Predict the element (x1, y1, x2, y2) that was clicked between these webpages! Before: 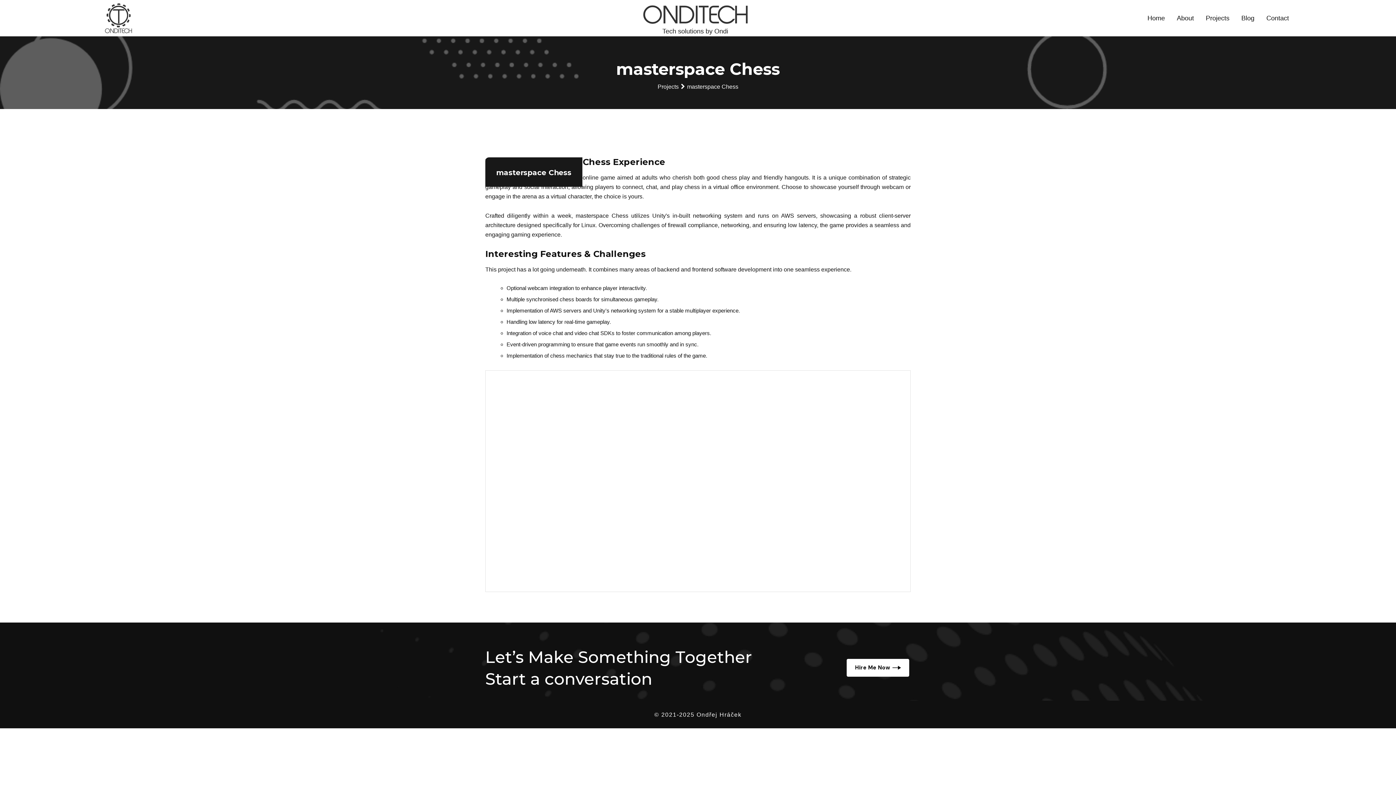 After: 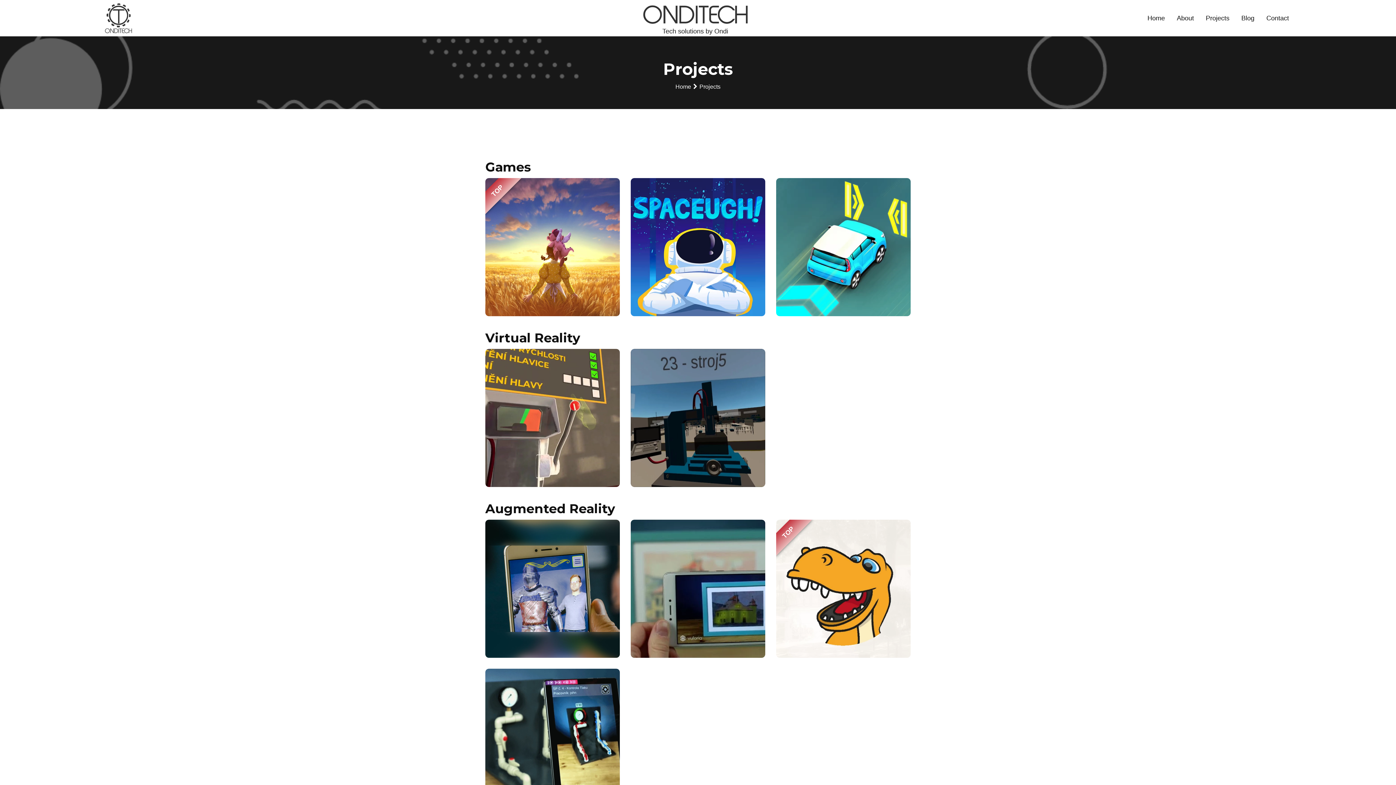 Action: label: Projects bbox: (657, 83, 687, 89)